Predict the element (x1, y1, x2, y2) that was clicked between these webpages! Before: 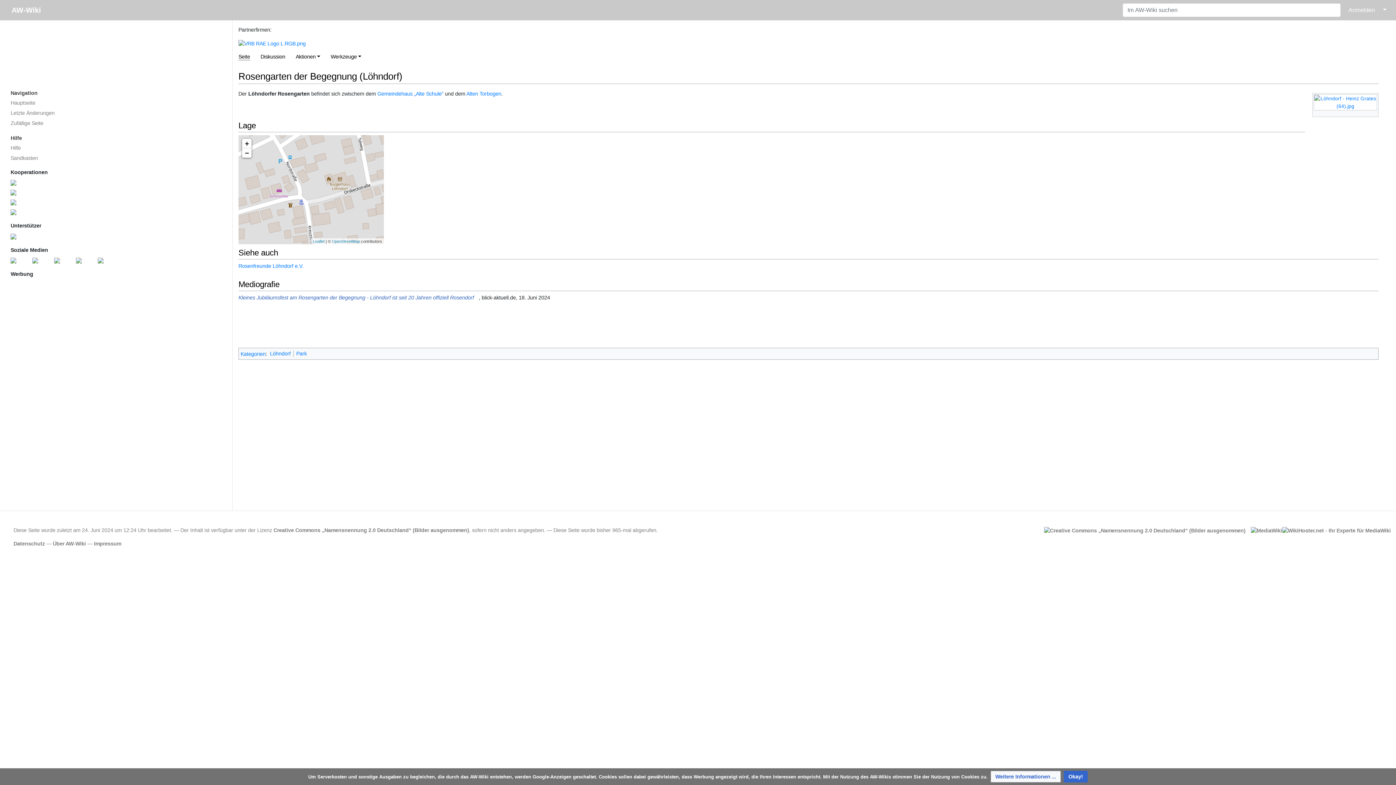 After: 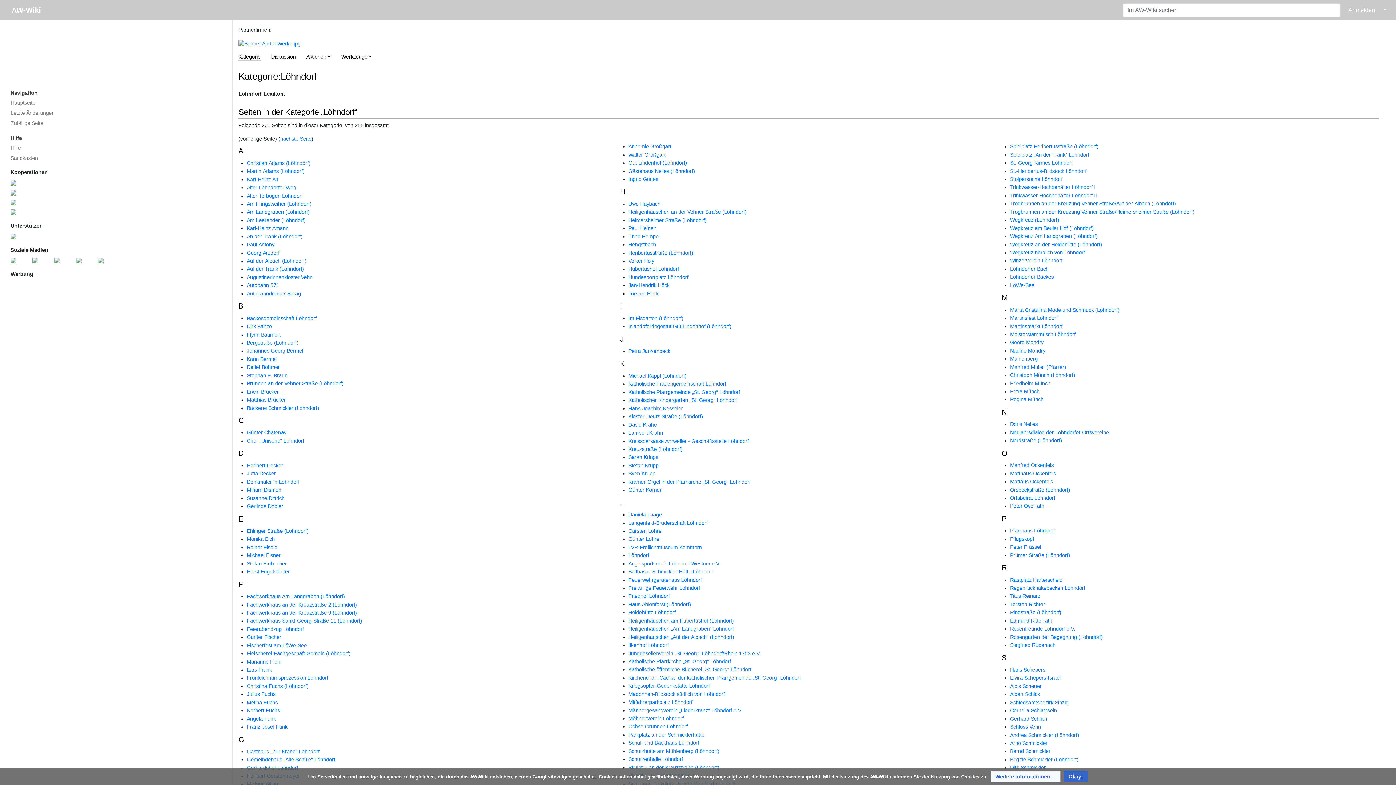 Action: label: Löhndorf bbox: (270, 351, 290, 356)